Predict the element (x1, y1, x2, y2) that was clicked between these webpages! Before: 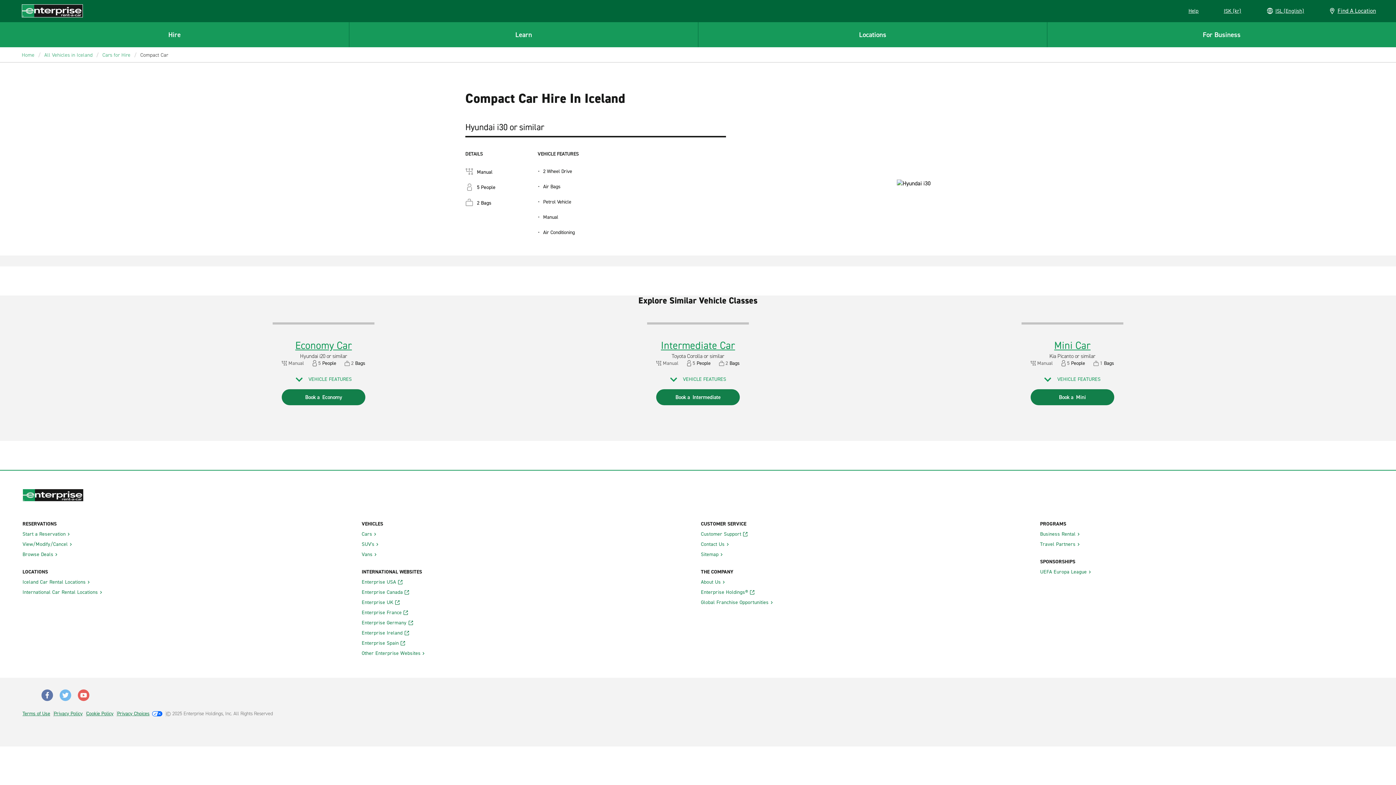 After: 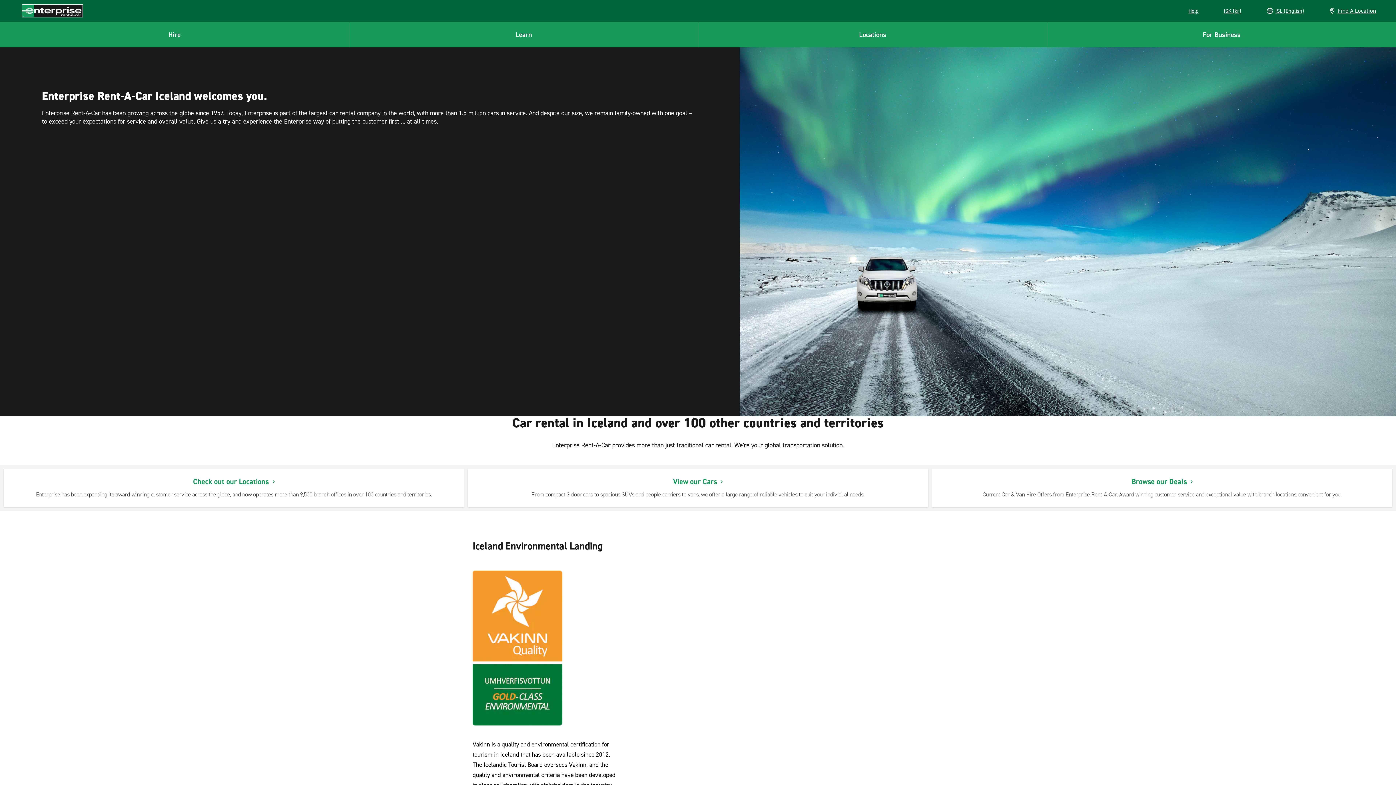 Action: bbox: (22, 489, 83, 501)